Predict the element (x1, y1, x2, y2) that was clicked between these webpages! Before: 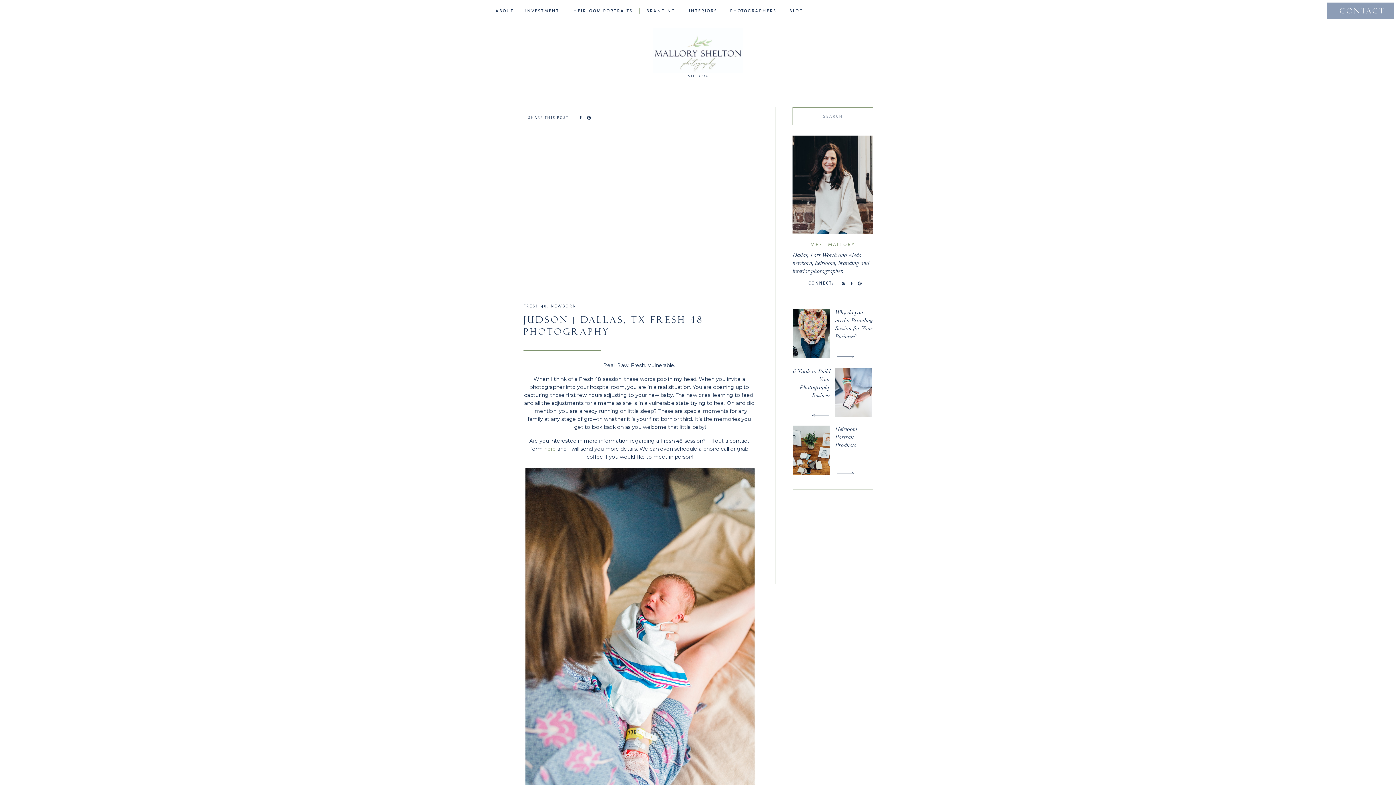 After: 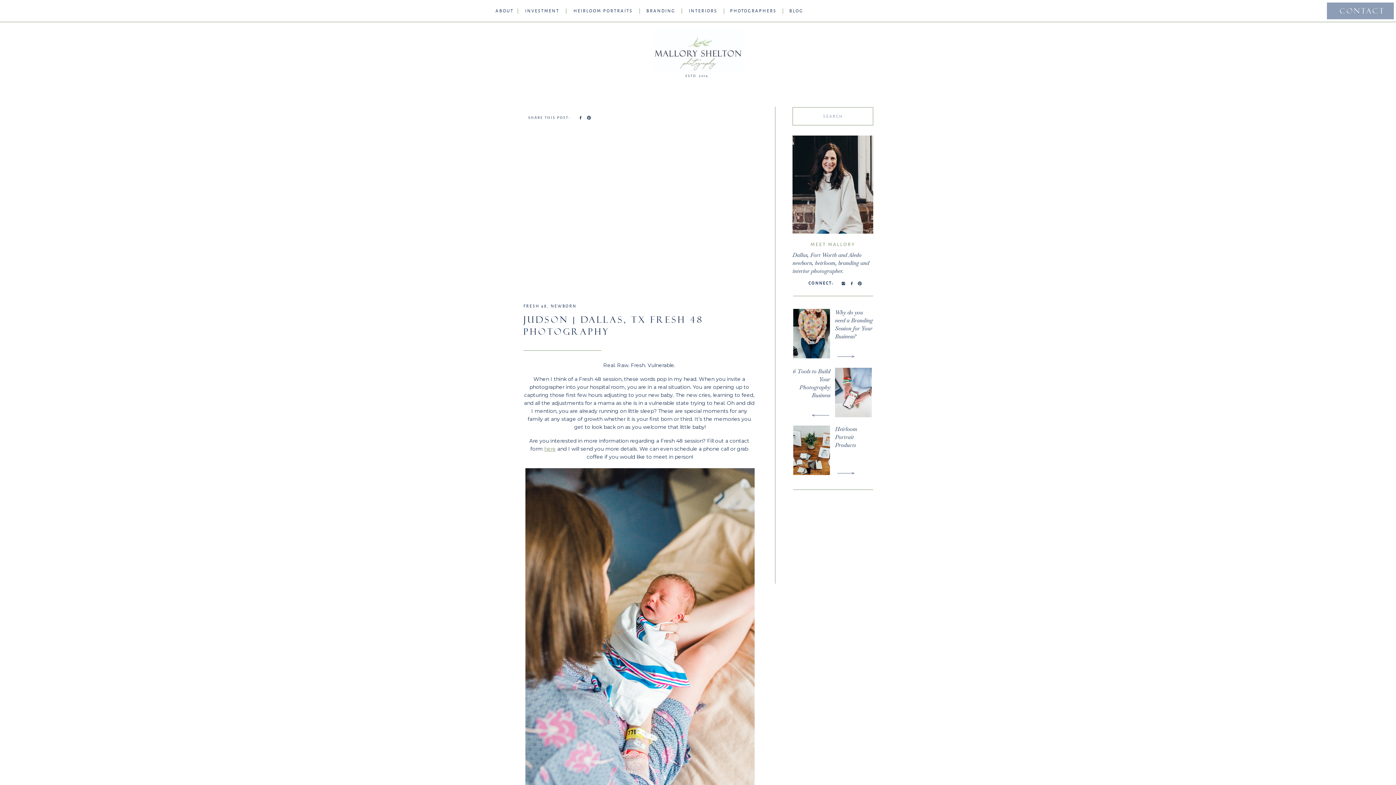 Action: bbox: (849, 281, 854, 285)